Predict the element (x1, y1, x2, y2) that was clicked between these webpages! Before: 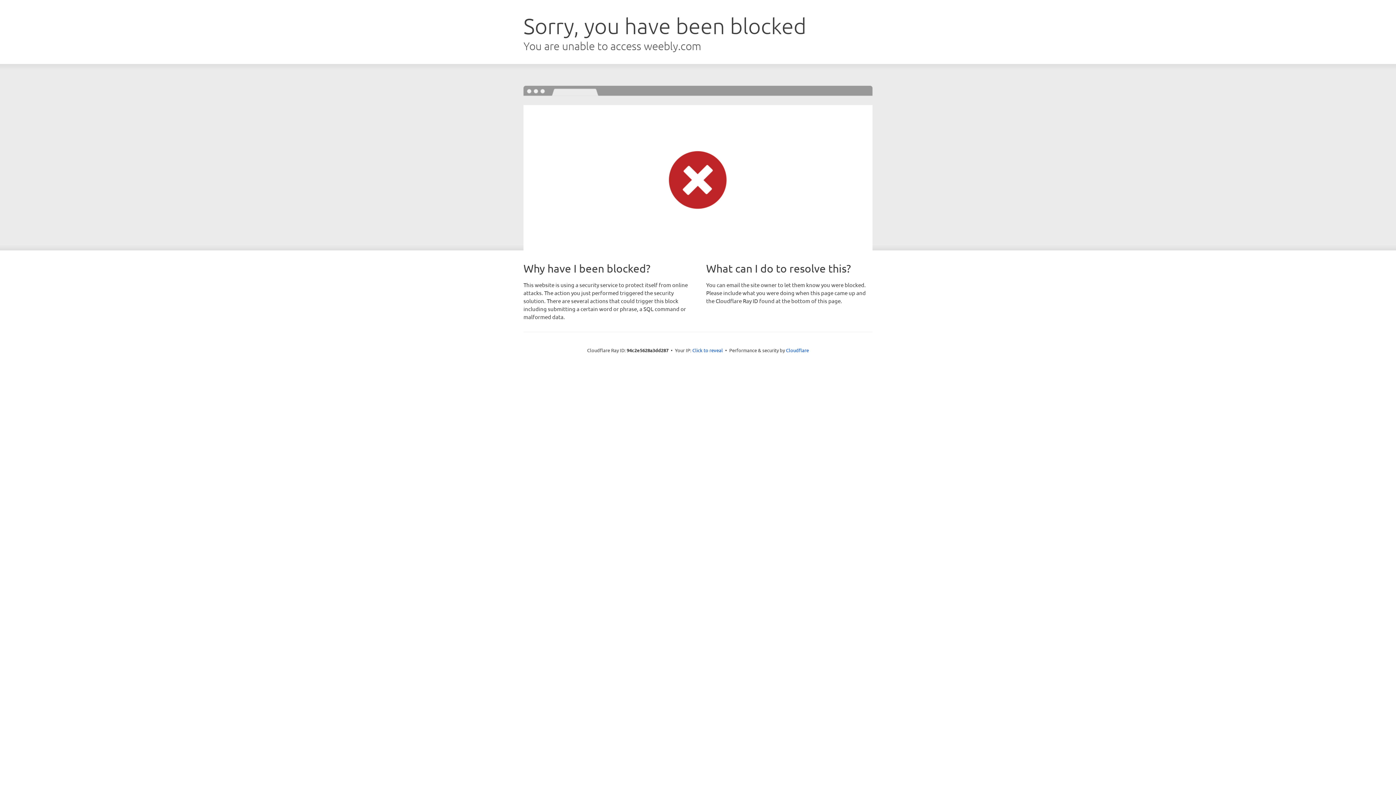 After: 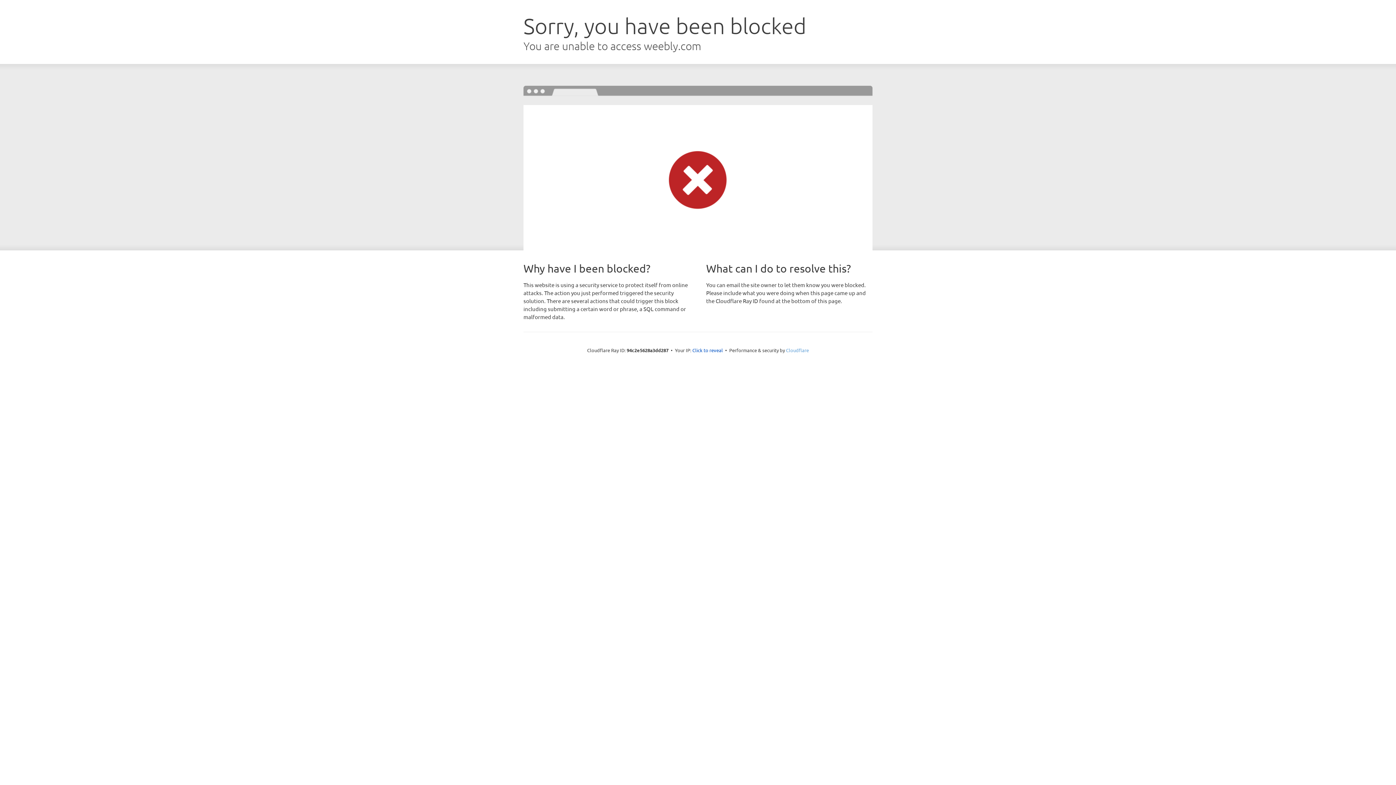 Action: label: Cloudflare bbox: (786, 347, 809, 353)